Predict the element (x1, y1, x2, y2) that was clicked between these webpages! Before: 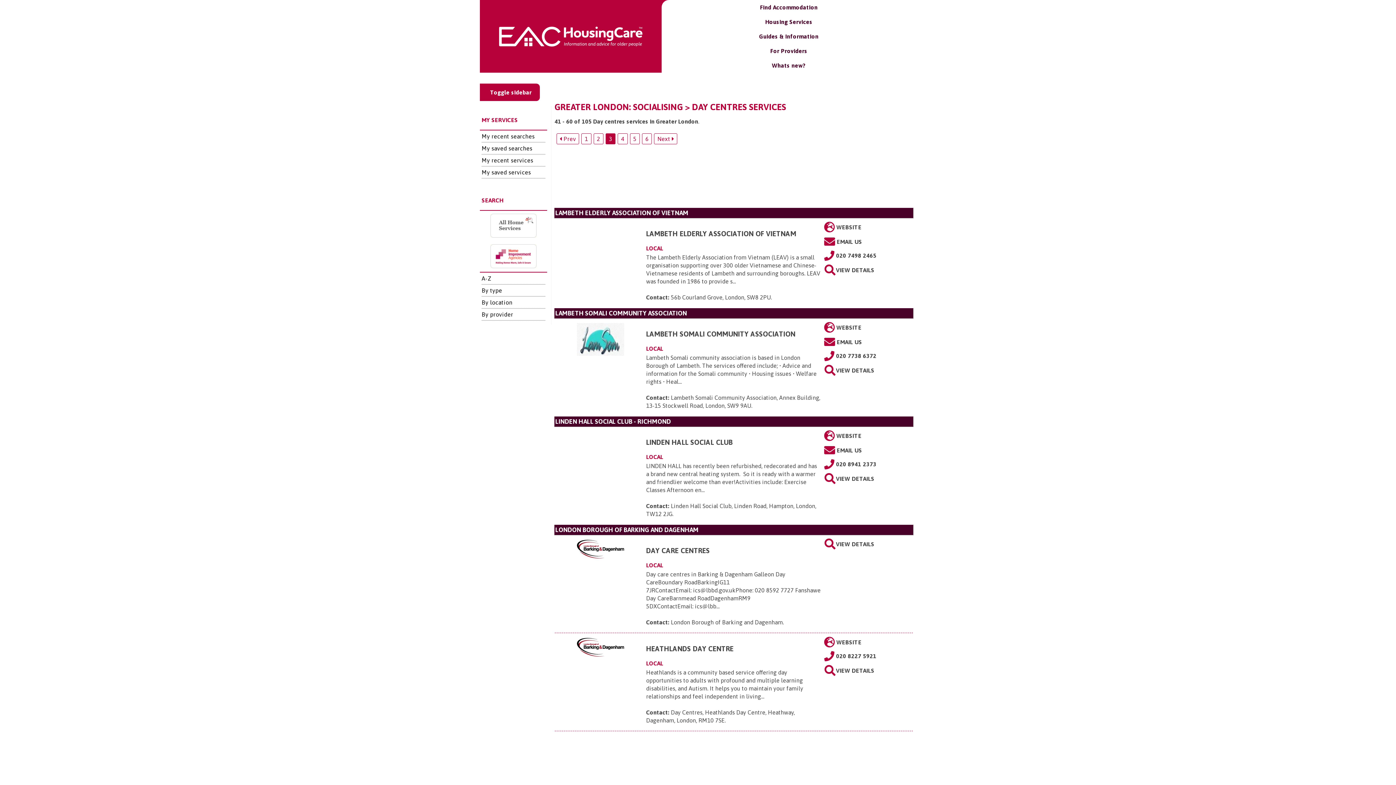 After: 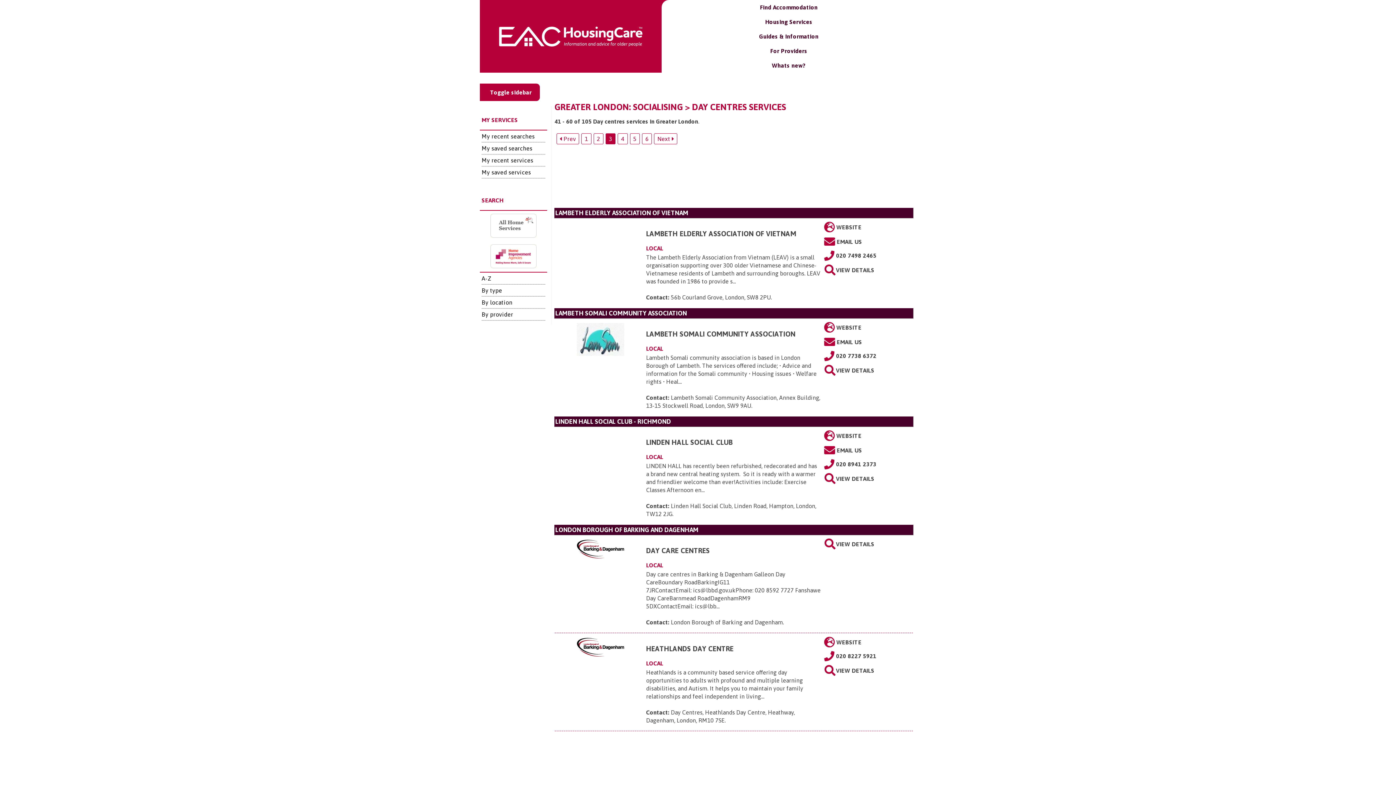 Action: label:  020 8941 2373 bbox: (830, 462, 876, 469)